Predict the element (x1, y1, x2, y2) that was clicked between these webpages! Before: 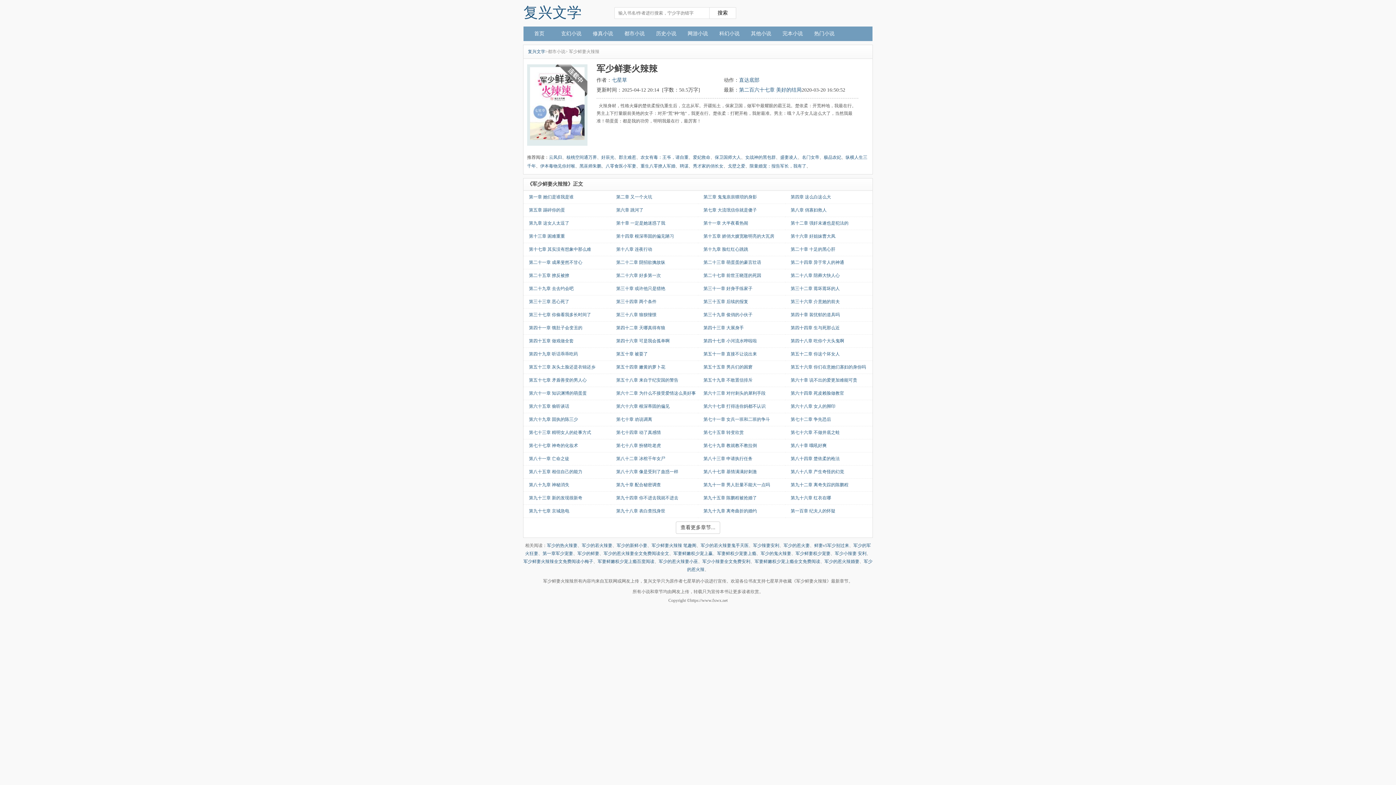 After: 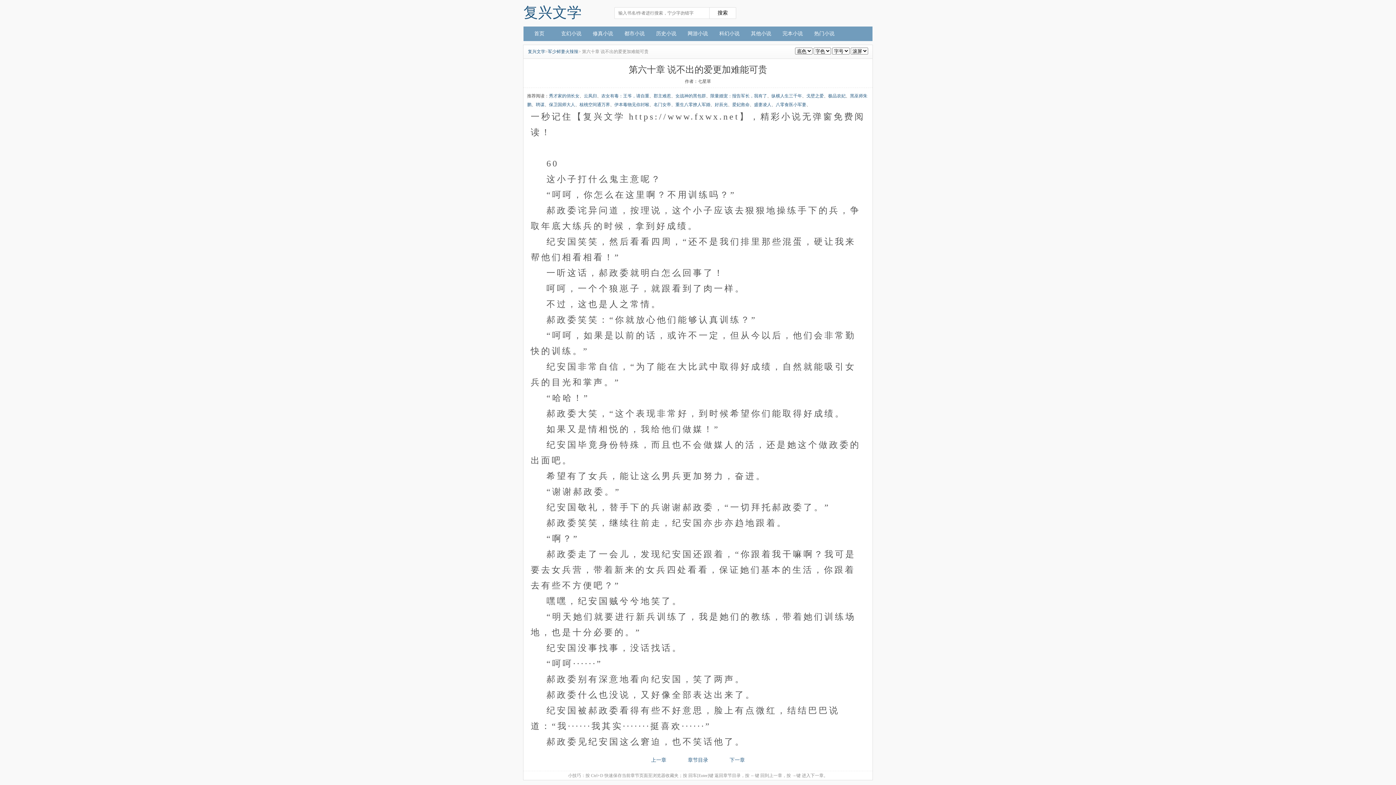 Action: bbox: (790, 377, 857, 382) label: 第六十章 说不出的爱更加难能可贵